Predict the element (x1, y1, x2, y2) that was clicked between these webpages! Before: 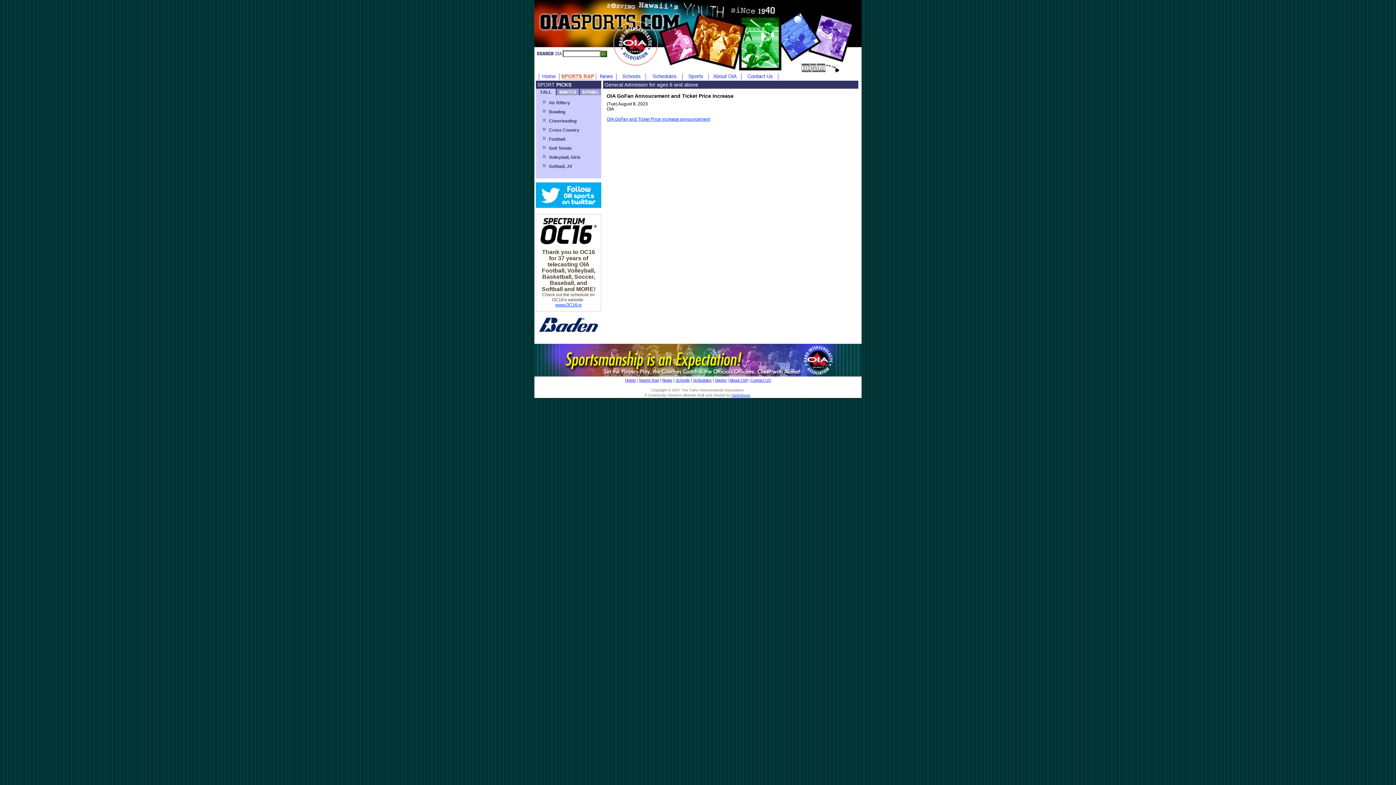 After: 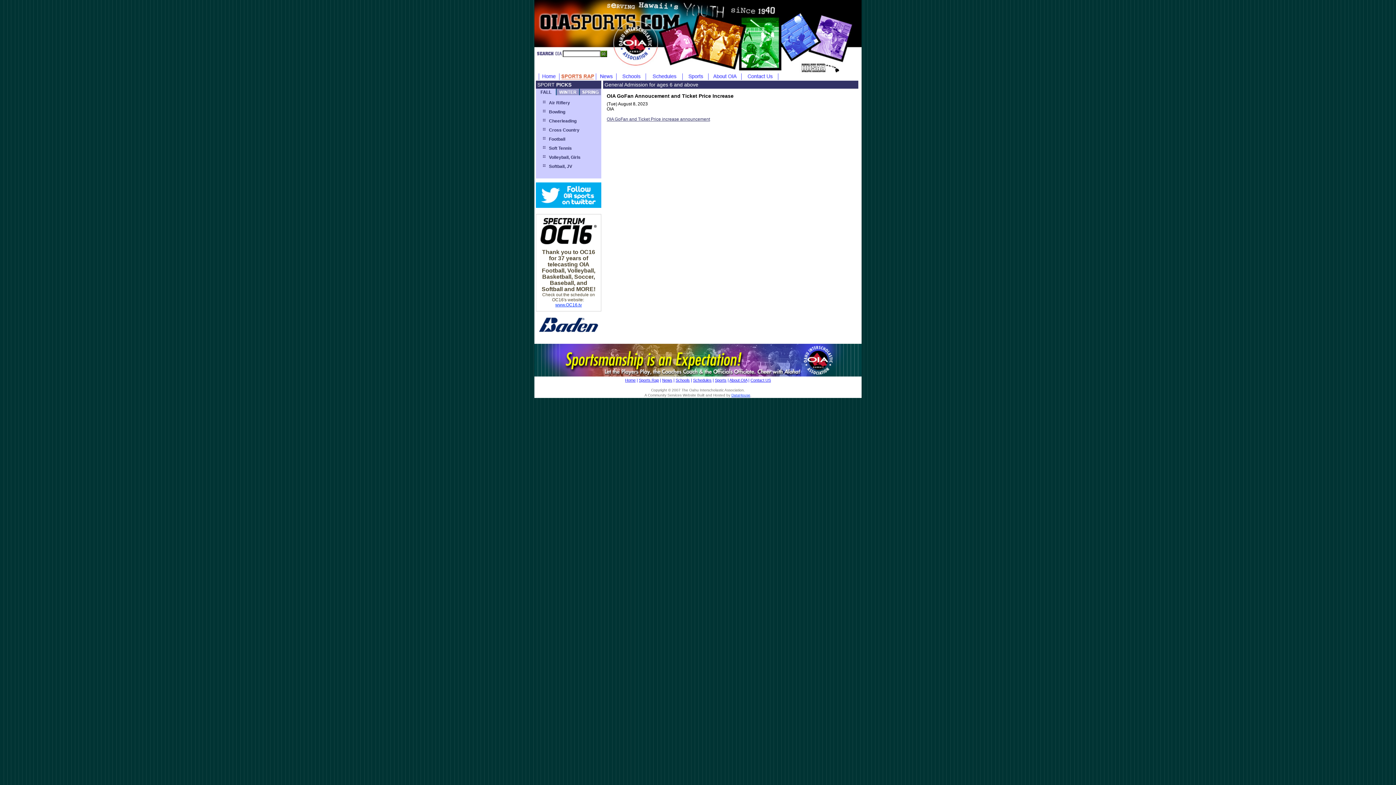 Action: bbox: (606, 116, 710, 121) label: OIA GoFan and Ticket Price increase announcement